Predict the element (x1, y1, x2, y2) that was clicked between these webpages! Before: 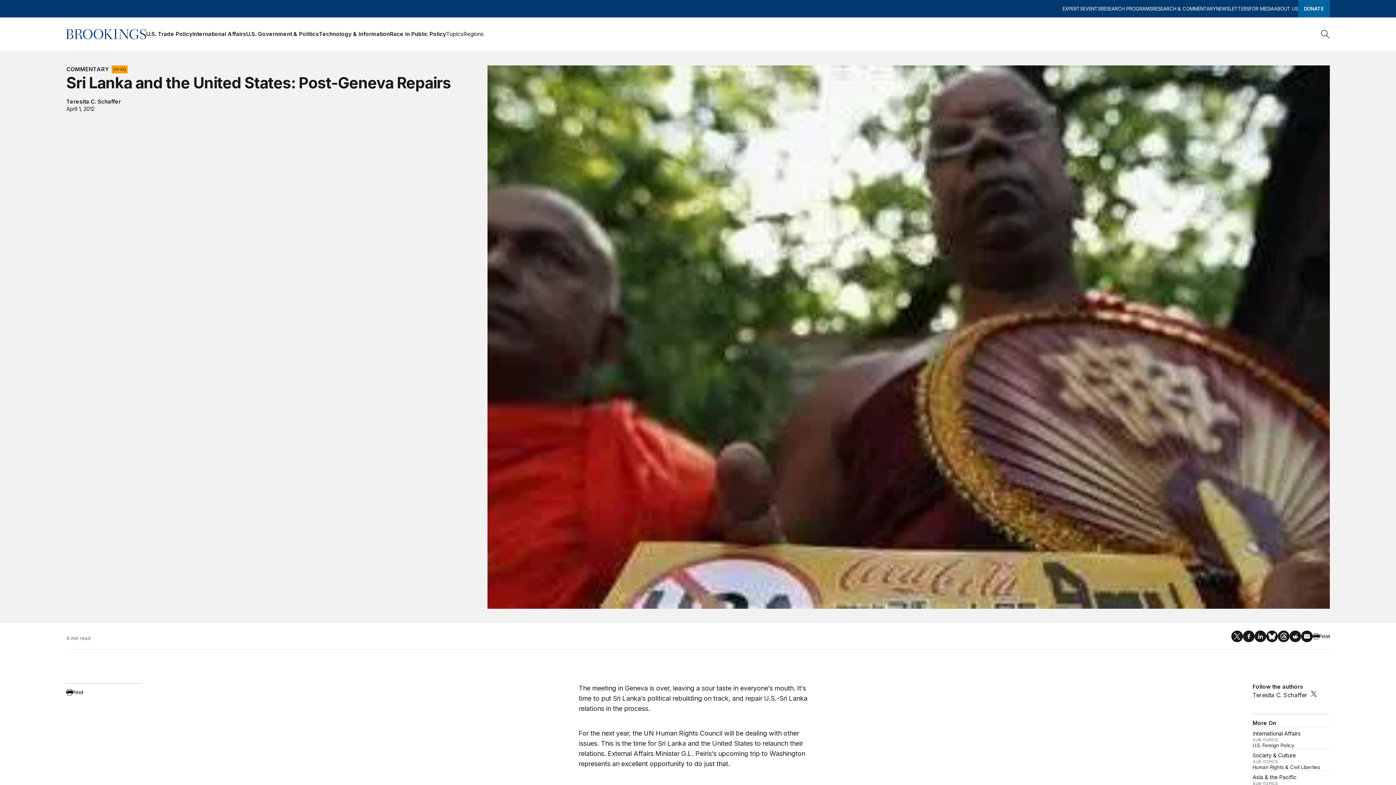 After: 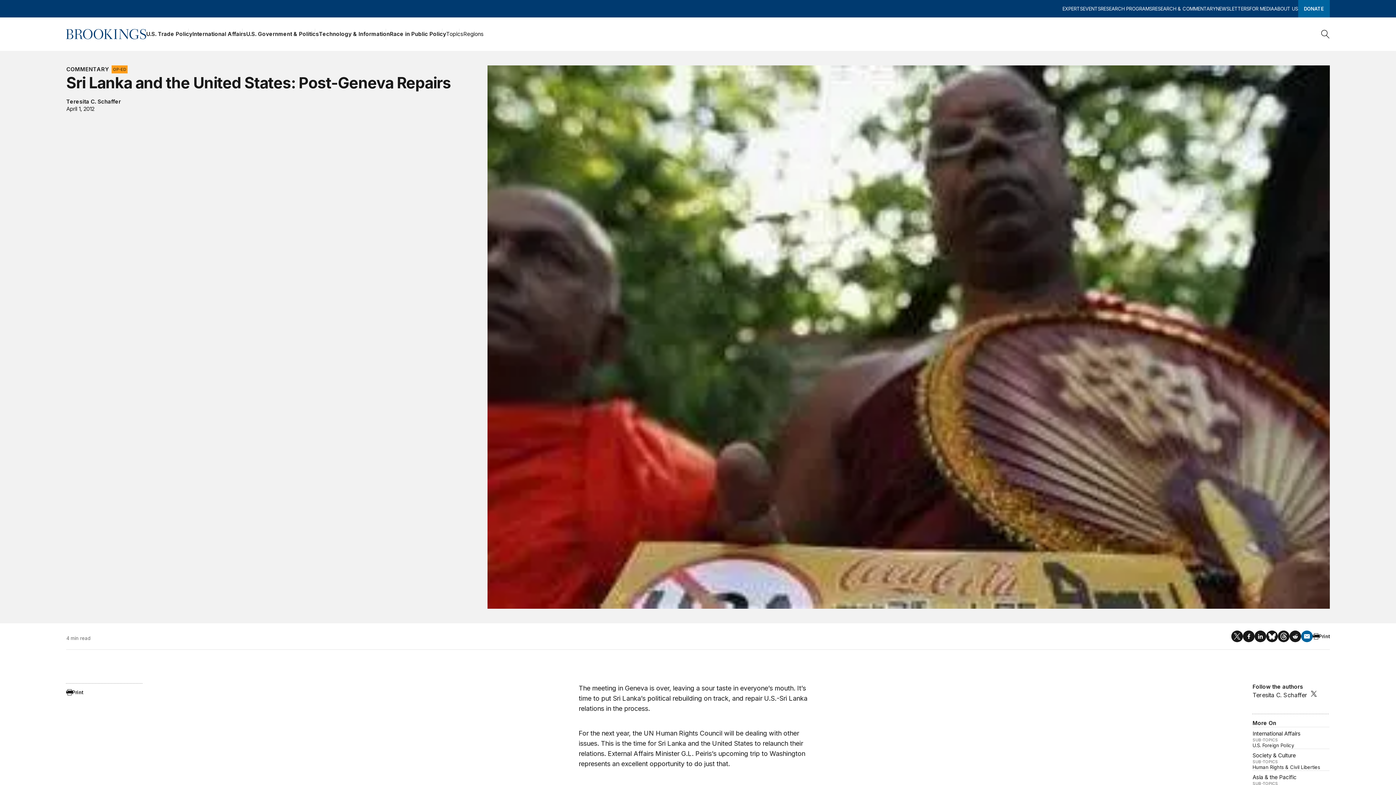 Action: bbox: (1301, 630, 1313, 642)